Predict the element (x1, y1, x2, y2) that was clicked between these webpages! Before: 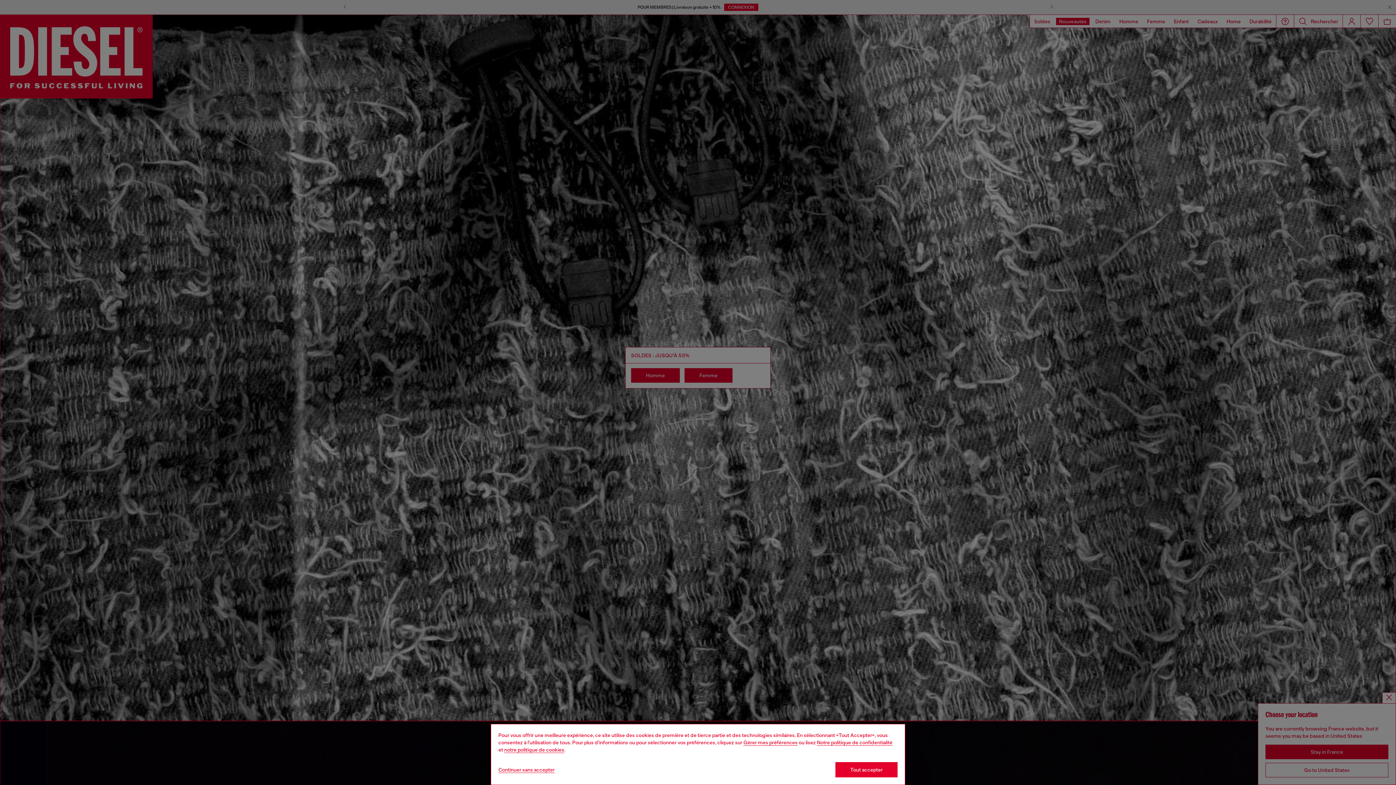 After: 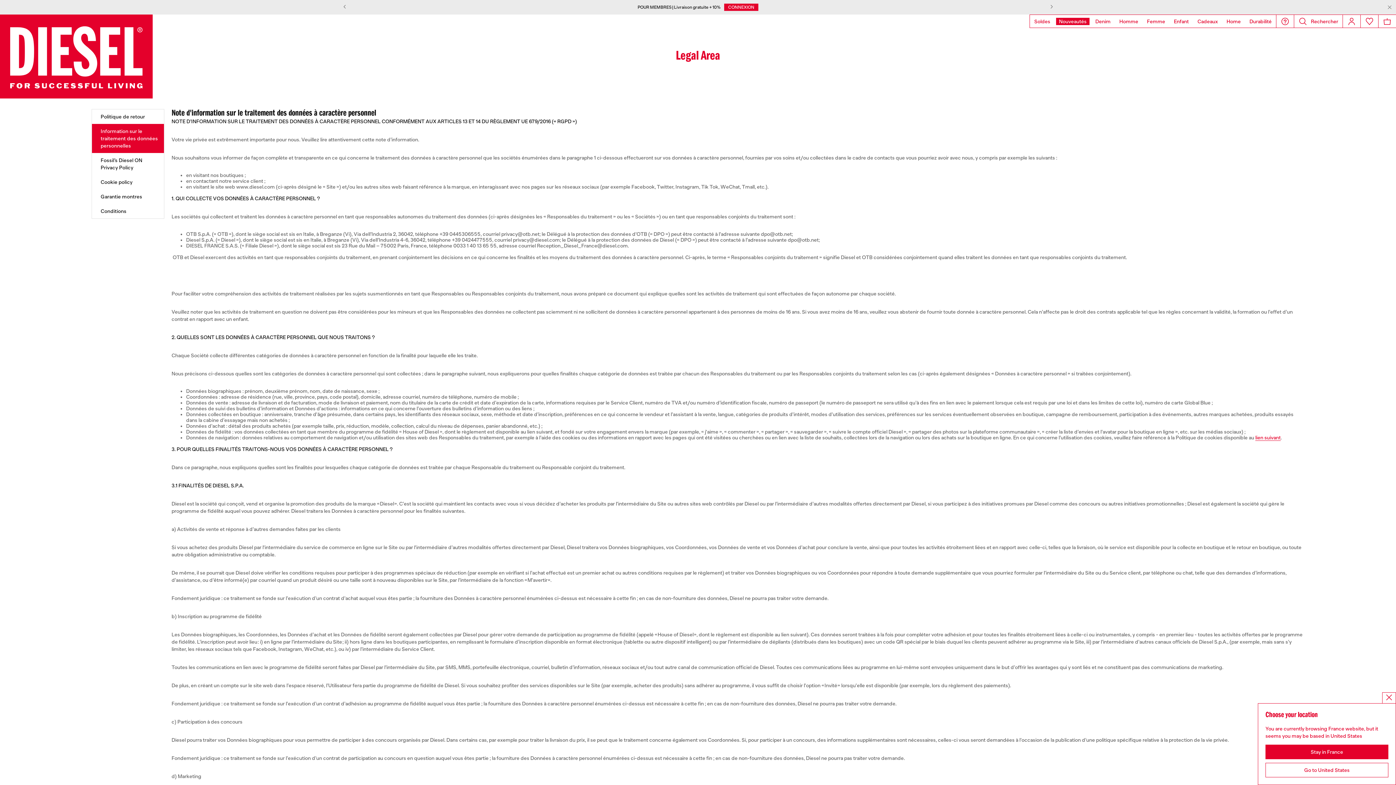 Action: label: privacy Policy bbox: (817, 740, 892, 745)